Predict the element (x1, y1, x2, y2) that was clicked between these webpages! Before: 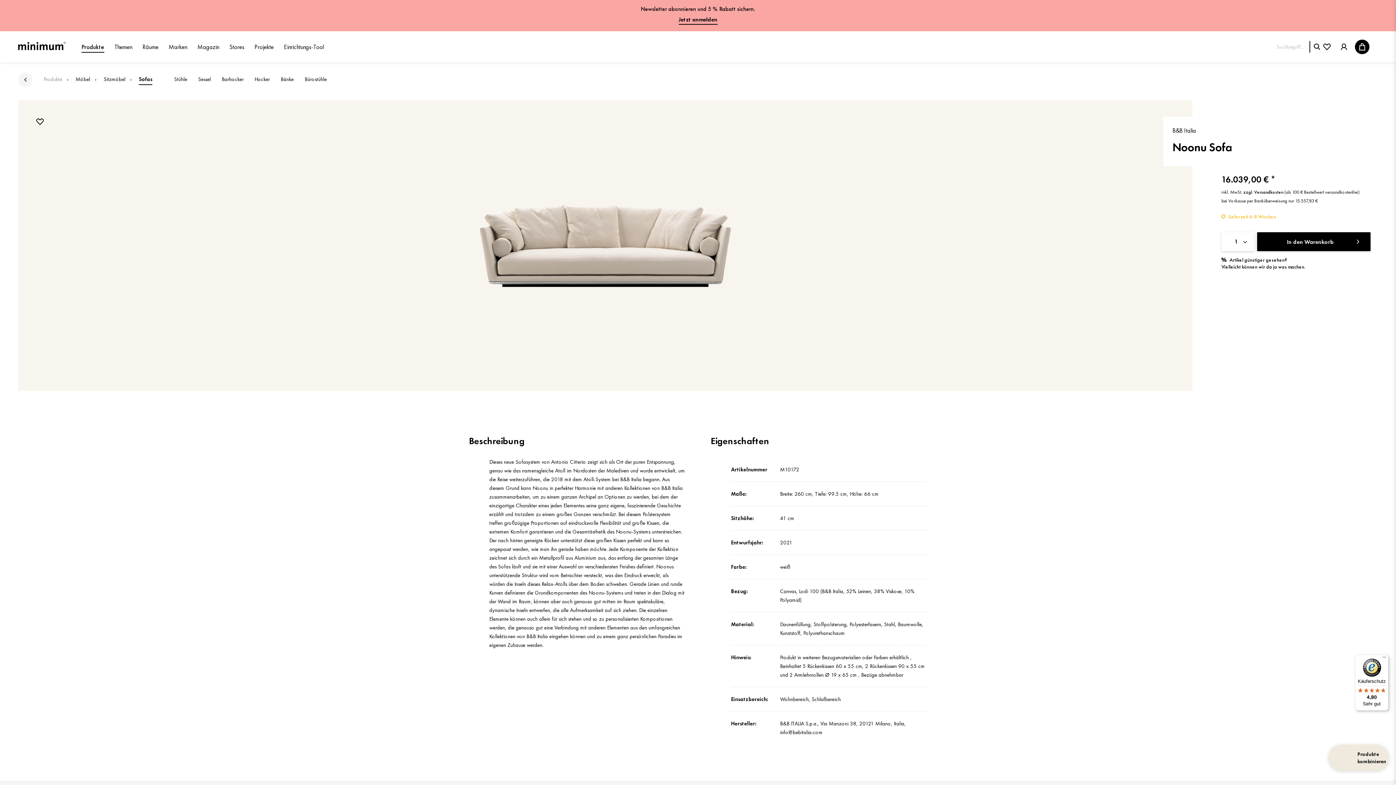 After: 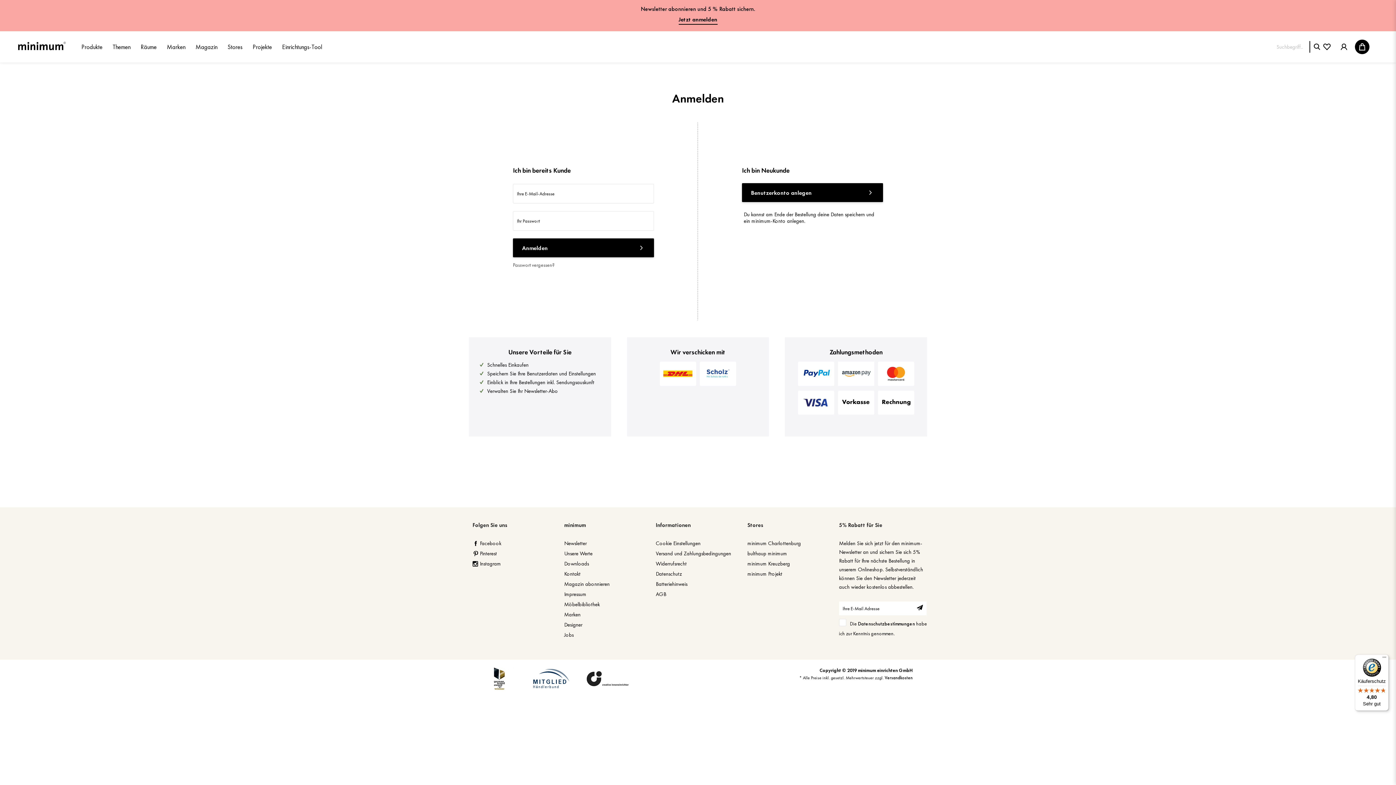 Action: bbox: (1323, 43, 1331, 50)